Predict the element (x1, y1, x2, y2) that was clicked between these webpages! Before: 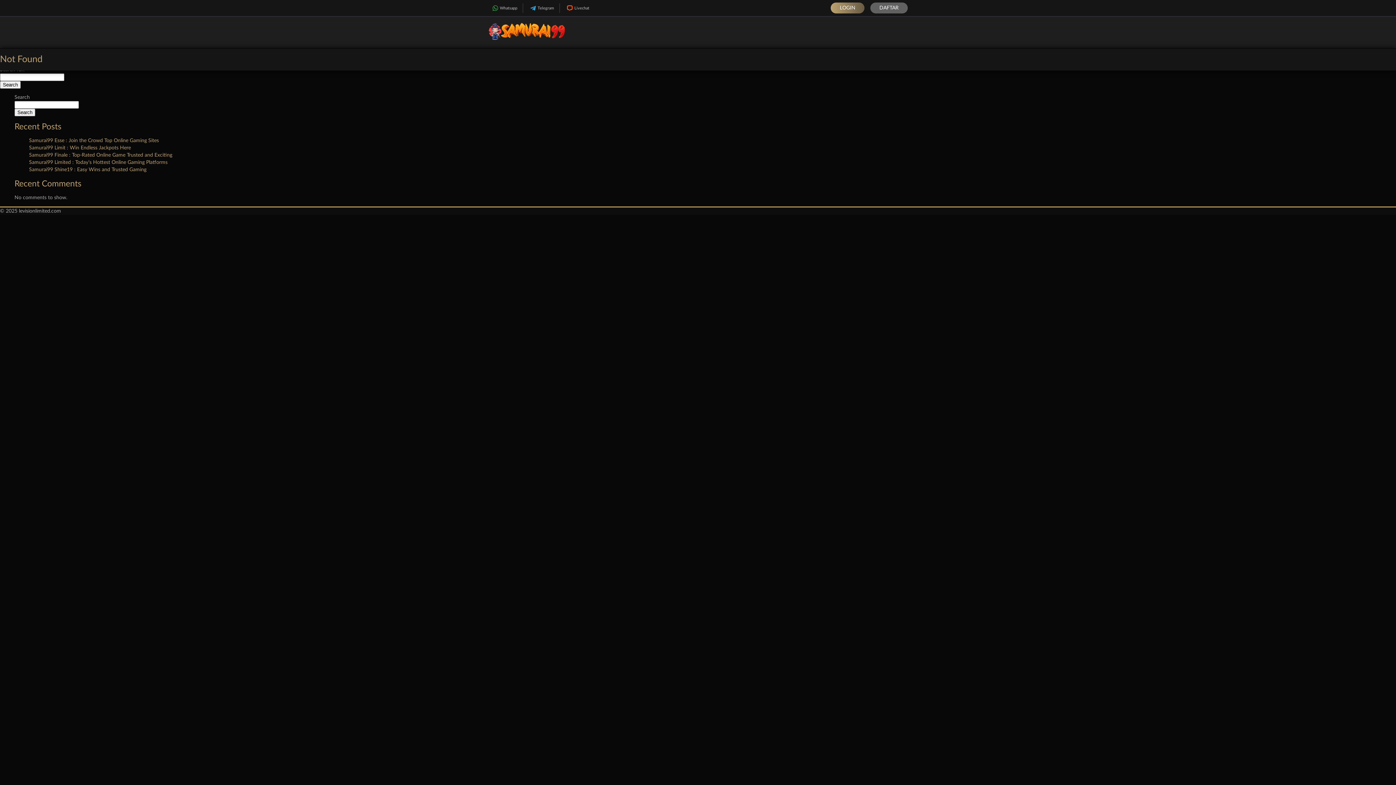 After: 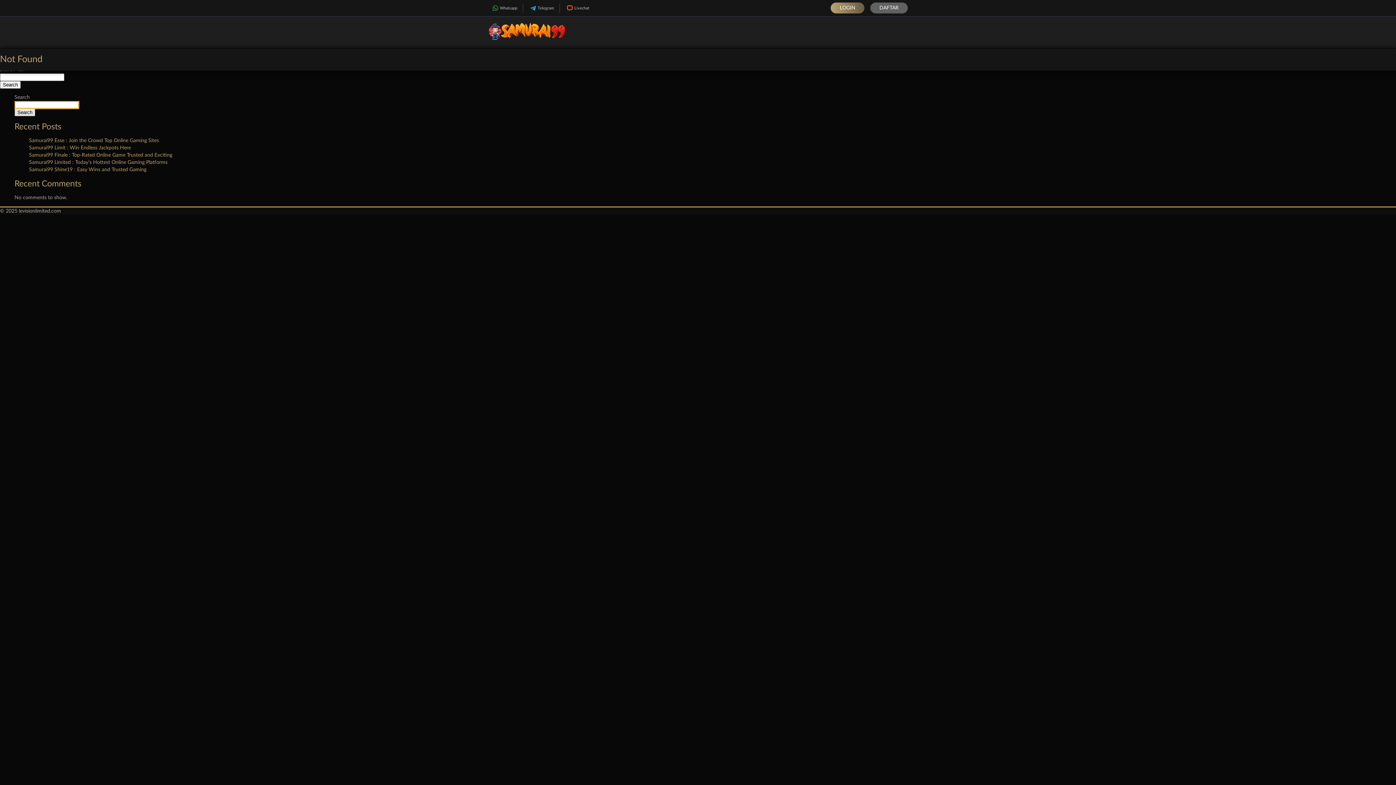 Action: label: Search bbox: (14, 108, 35, 116)